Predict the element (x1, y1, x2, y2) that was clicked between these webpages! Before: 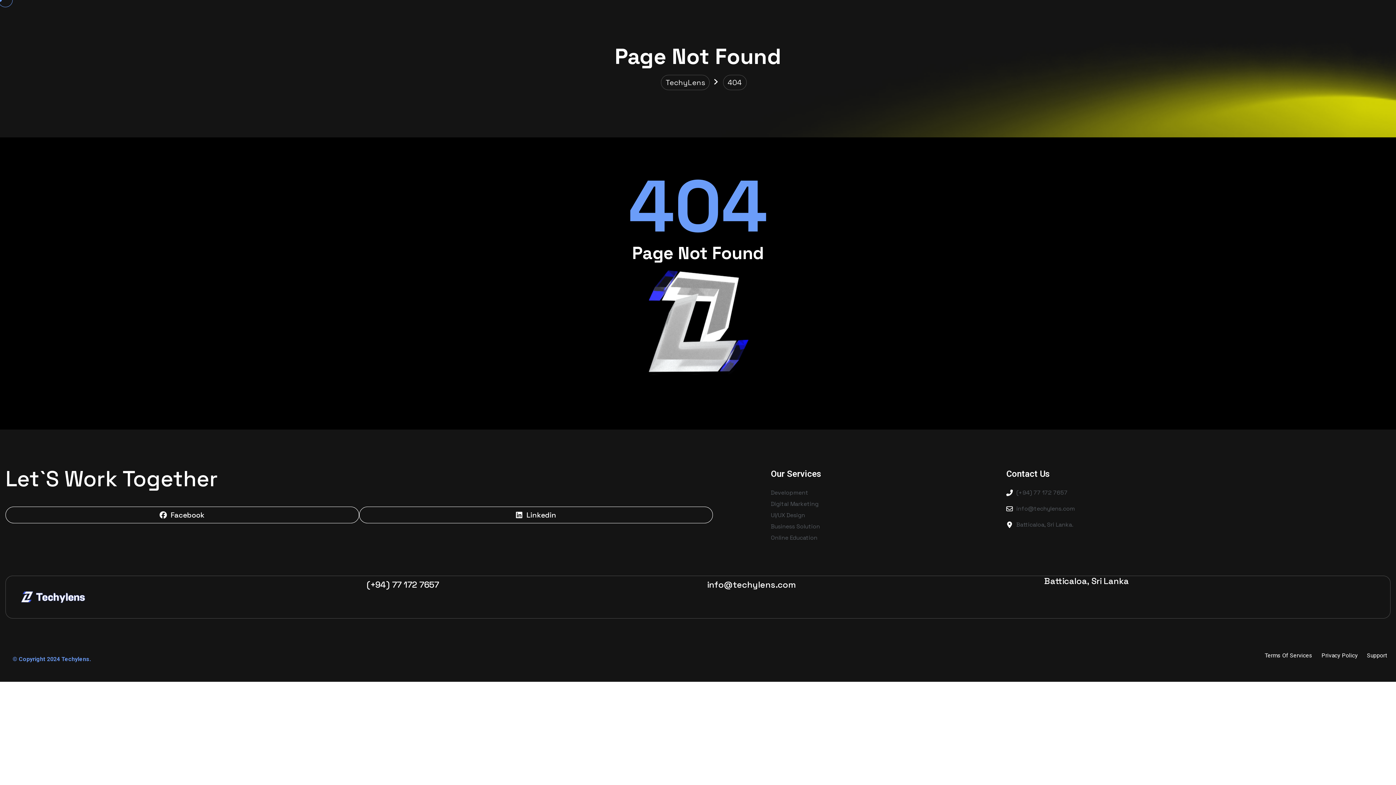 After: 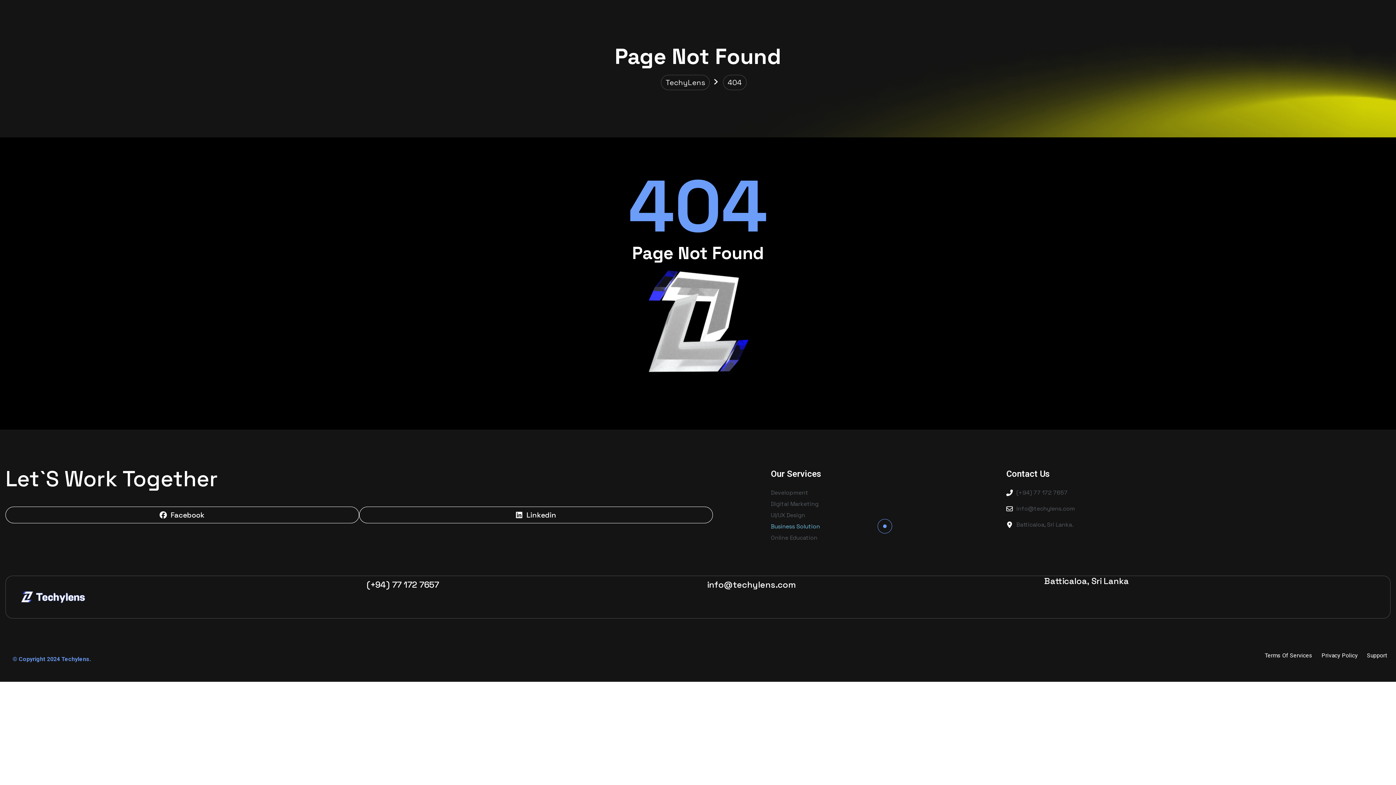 Action: bbox: (771, 523, 999, 530) label: Business Solution